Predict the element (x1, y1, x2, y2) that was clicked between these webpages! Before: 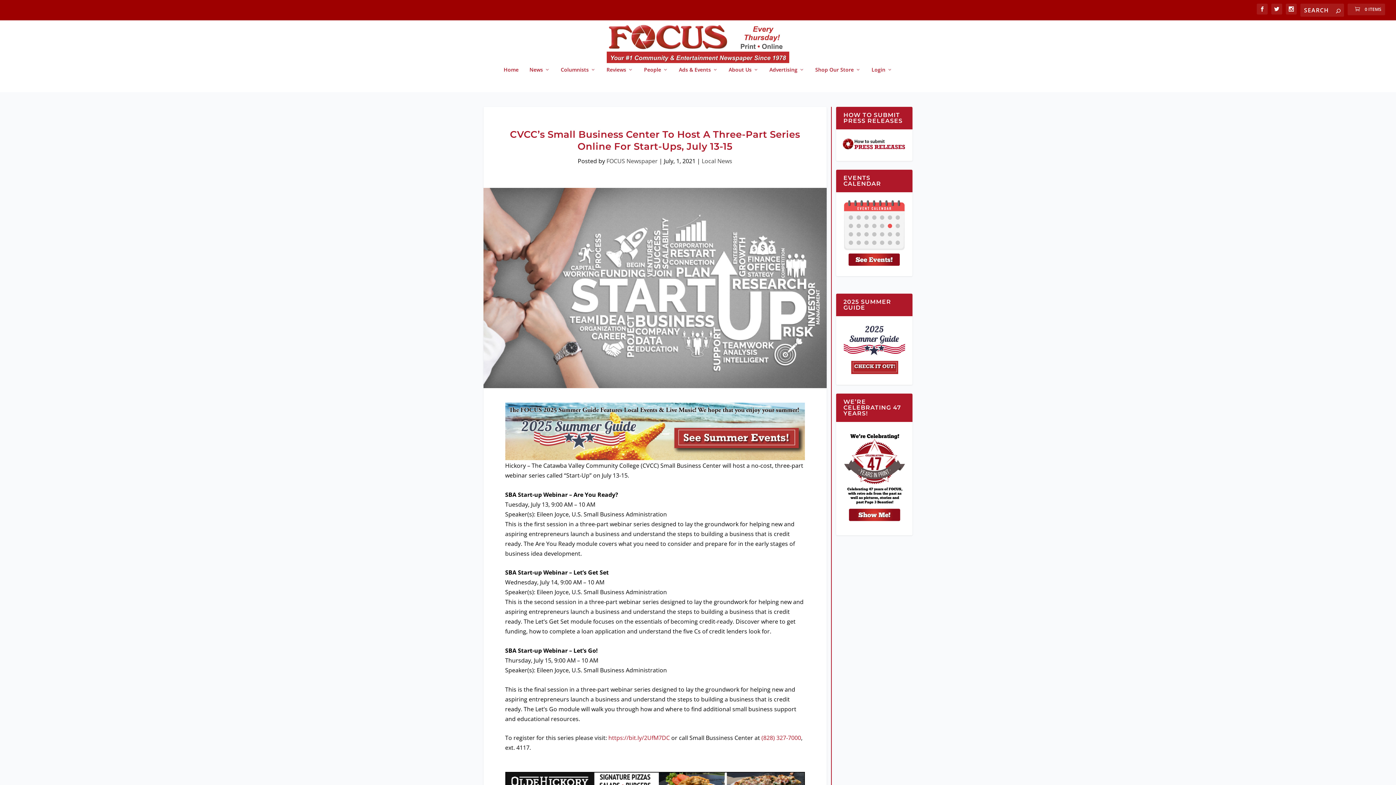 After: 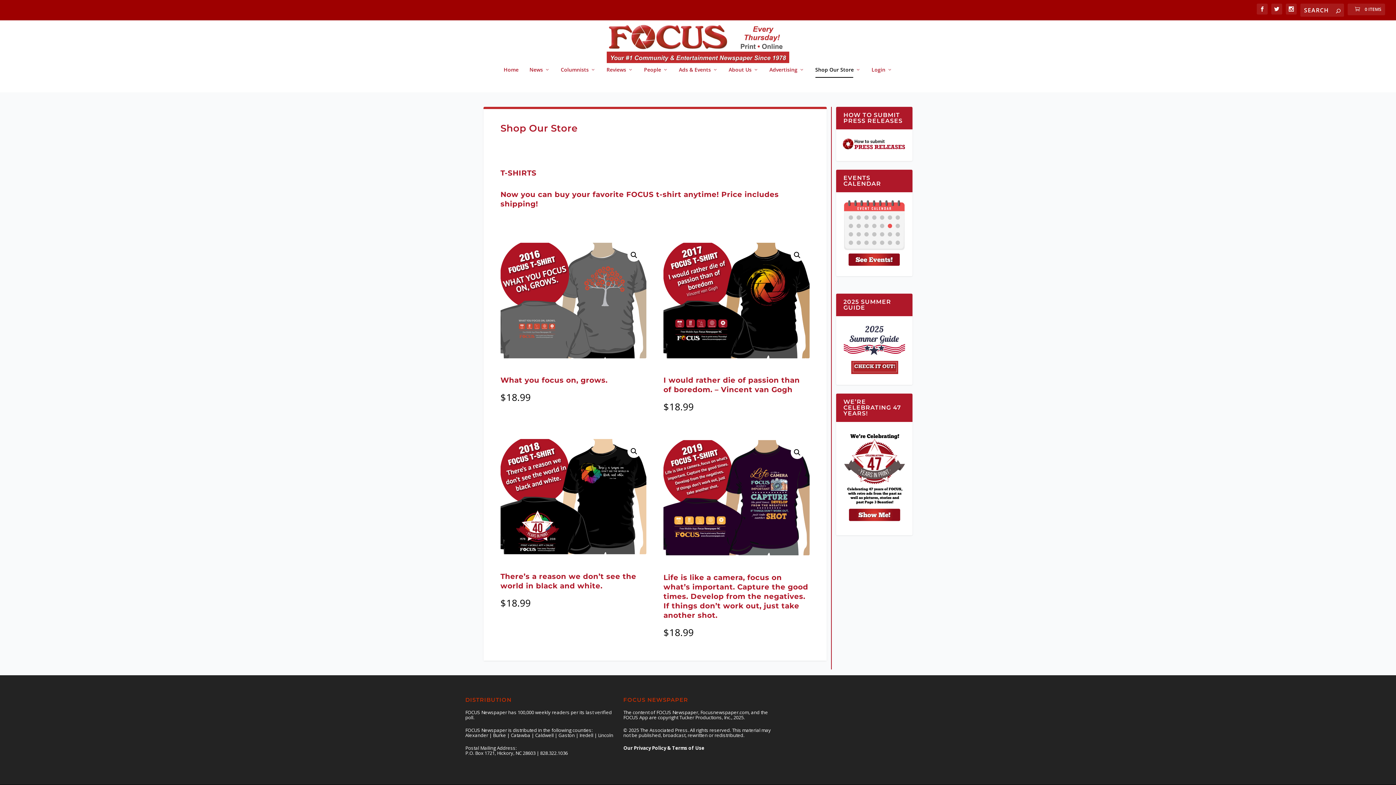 Action: label: Shop Our Store bbox: (815, 66, 860, 92)